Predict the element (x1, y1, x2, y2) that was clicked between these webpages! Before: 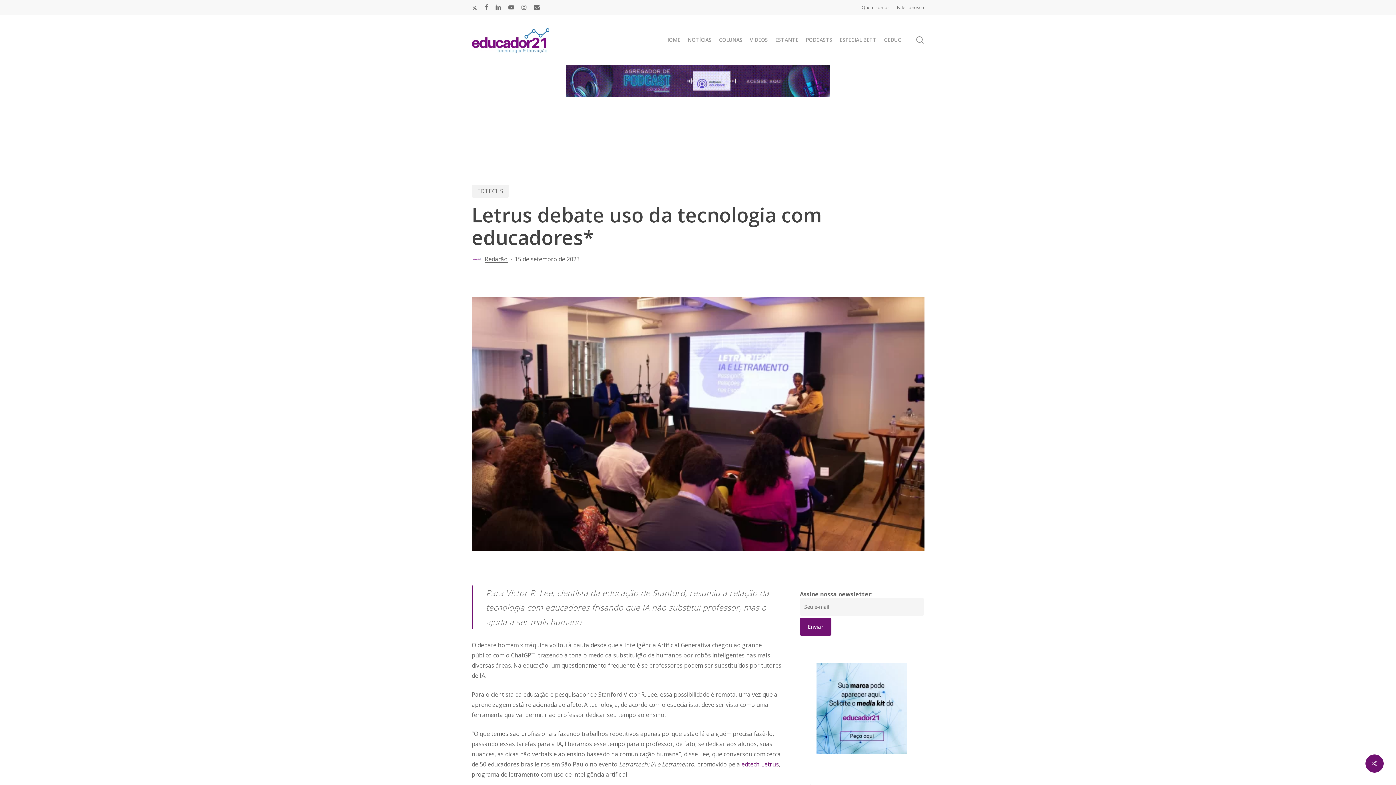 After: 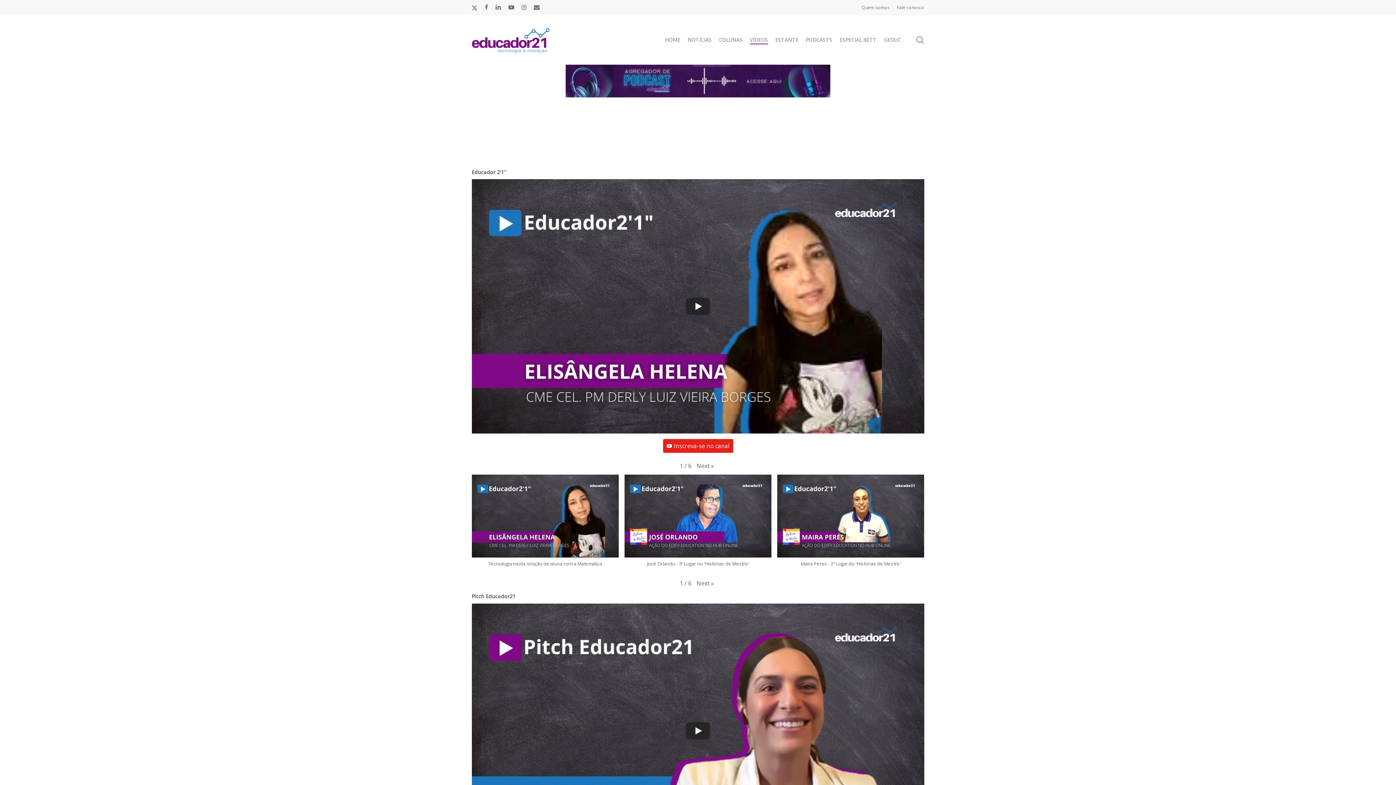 Action: bbox: (750, 36, 768, 43) label: VÍDEOS